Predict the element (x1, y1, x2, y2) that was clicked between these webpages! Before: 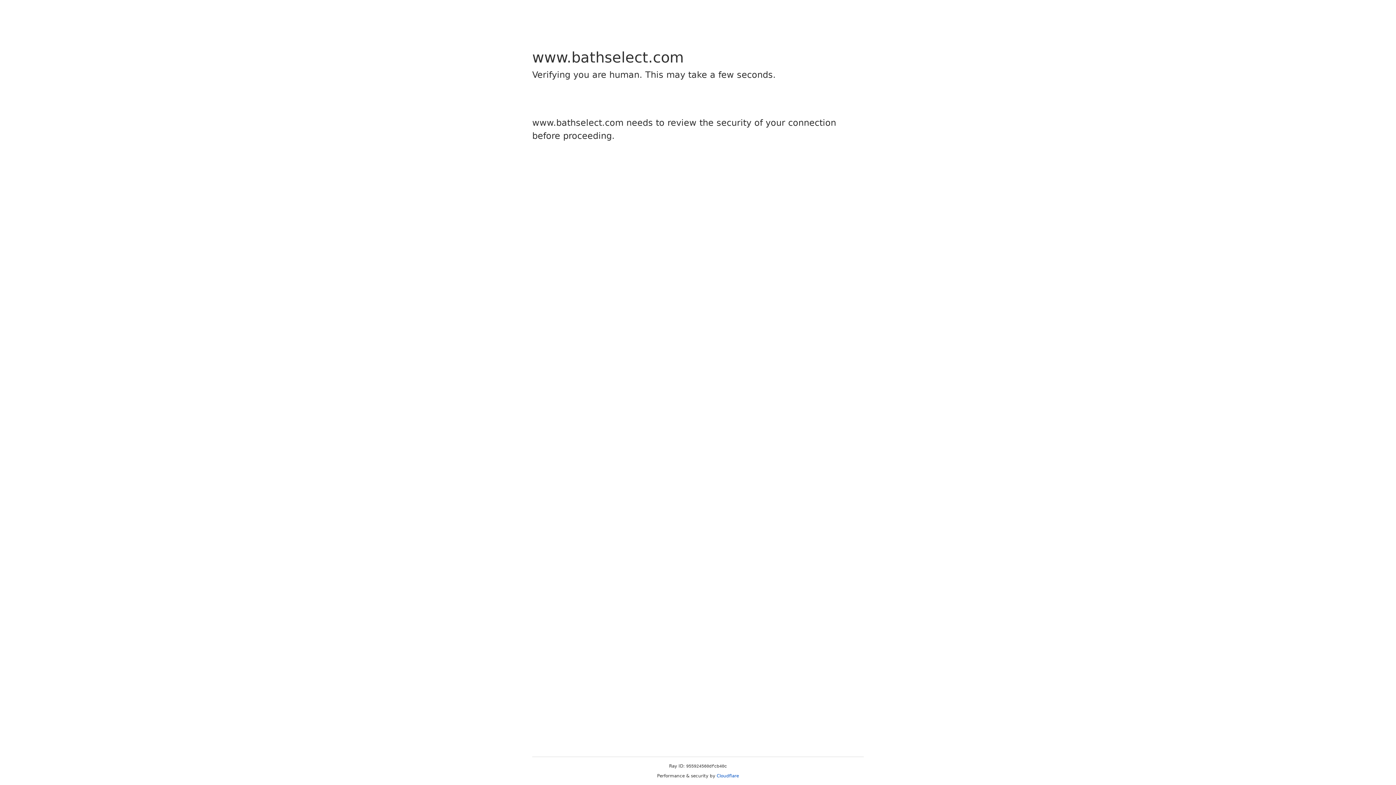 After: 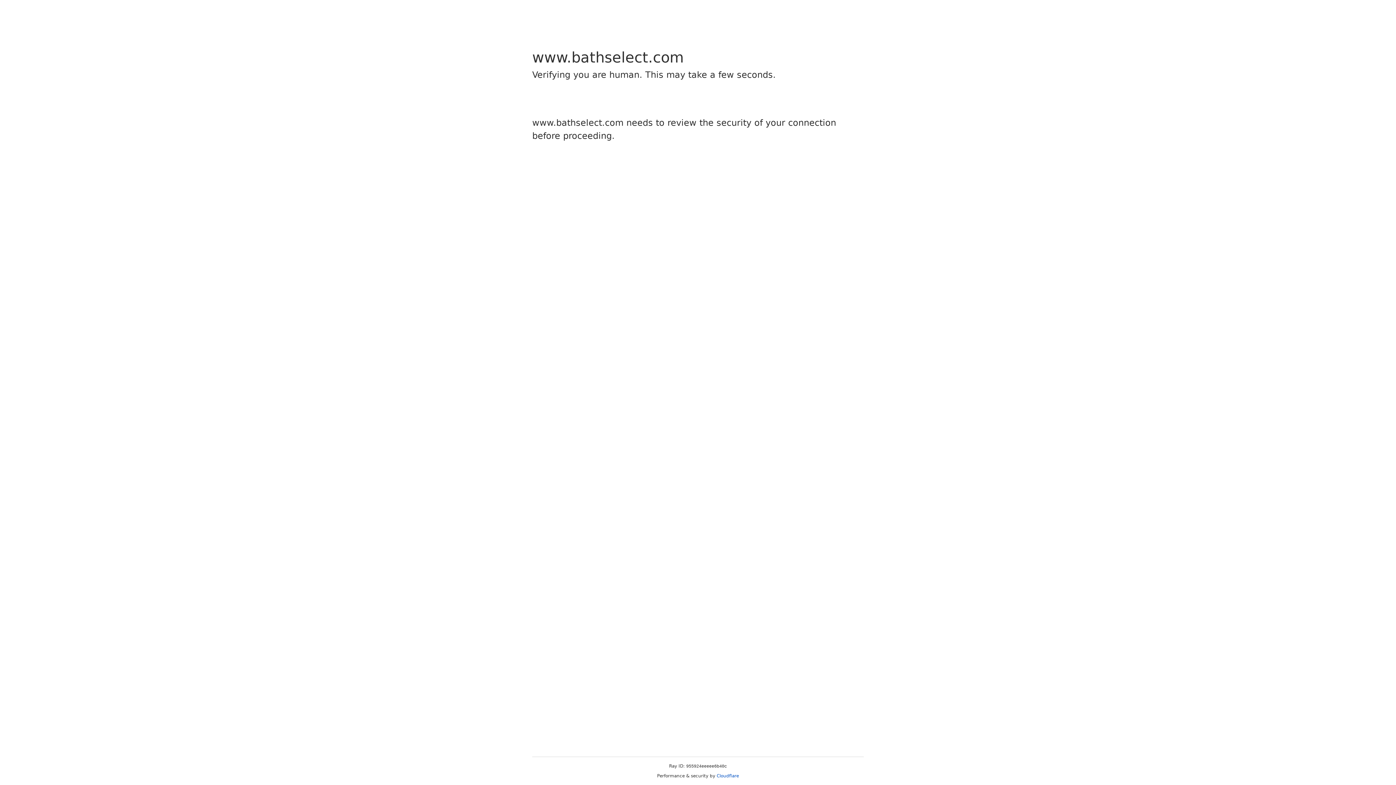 Action: label: Cloudflare bbox: (716, 773, 739, 778)